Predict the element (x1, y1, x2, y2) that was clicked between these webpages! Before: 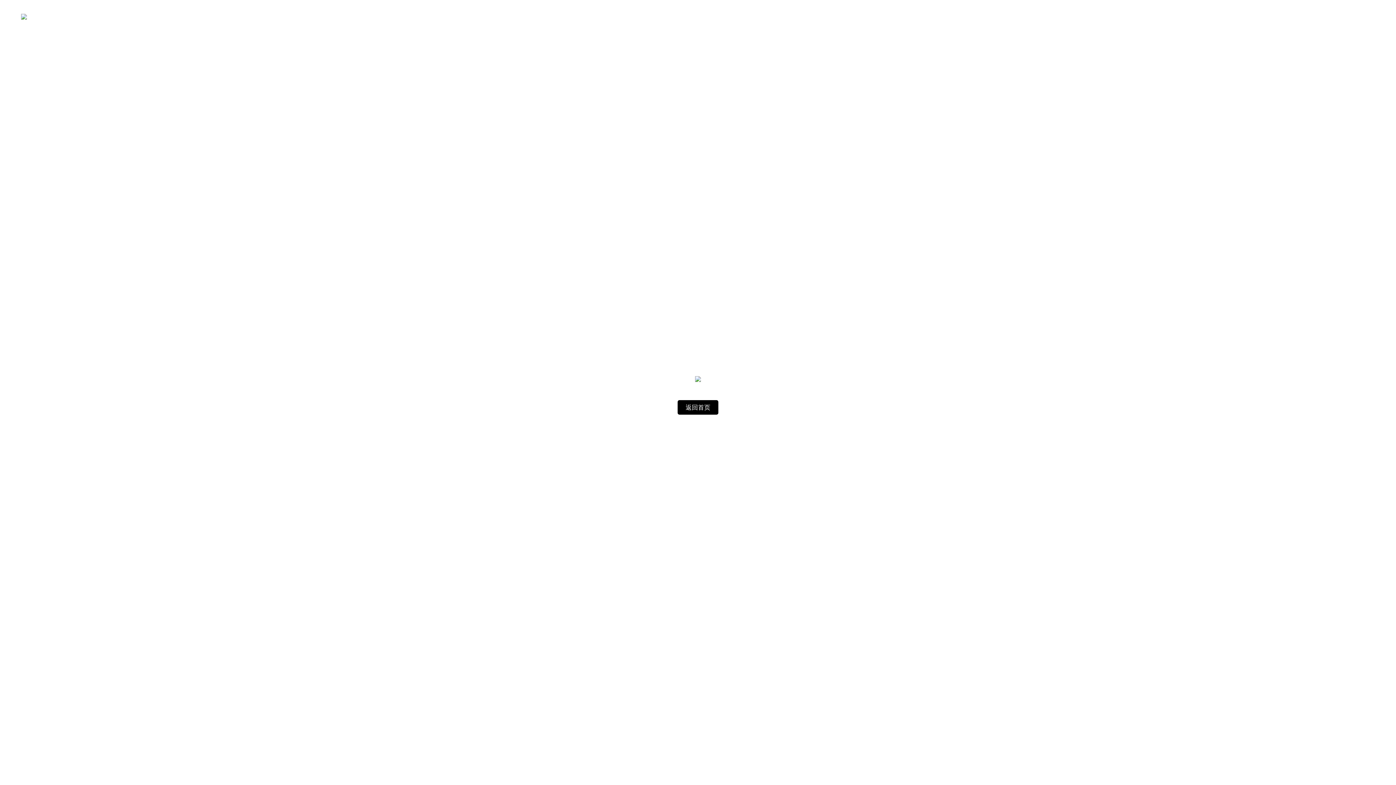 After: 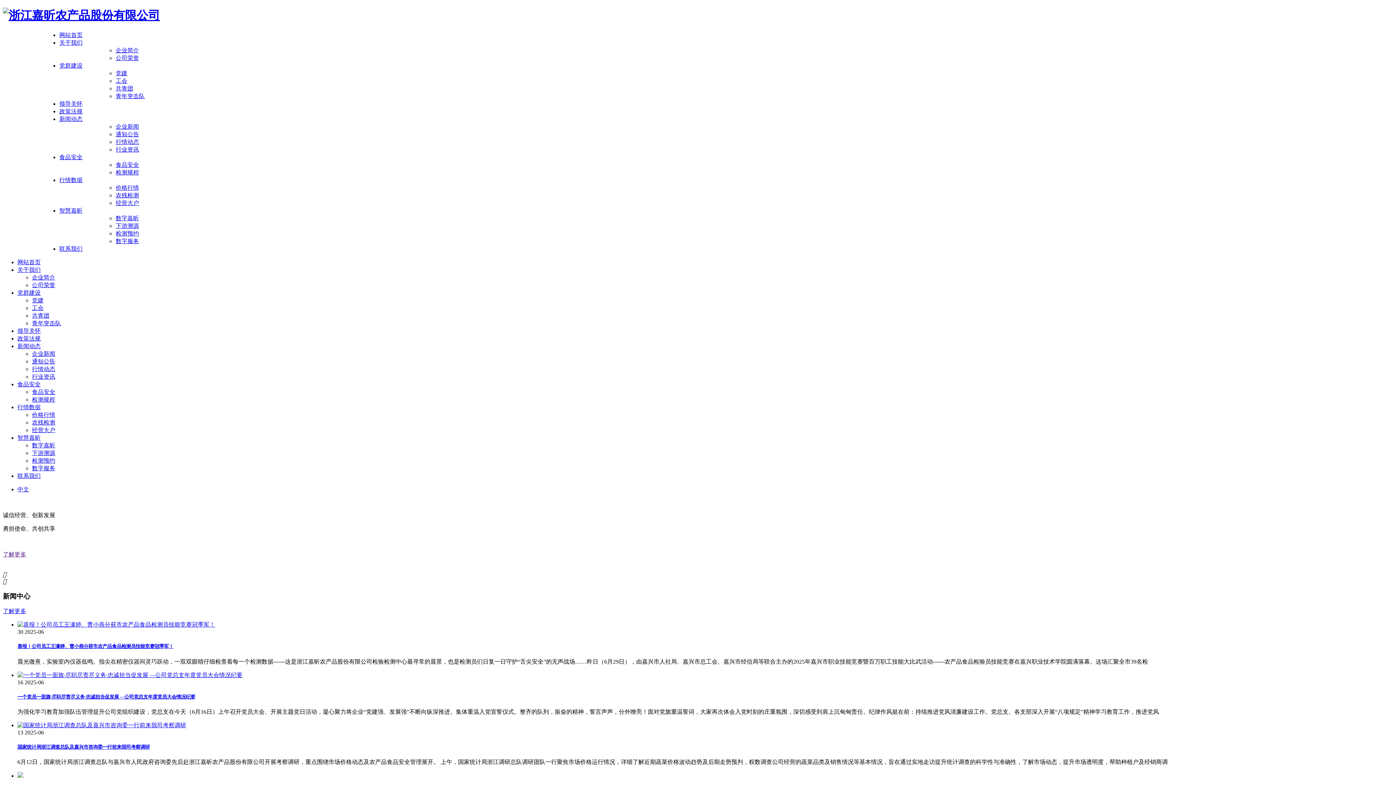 Action: bbox: (677, 400, 718, 414) label: 返回首页